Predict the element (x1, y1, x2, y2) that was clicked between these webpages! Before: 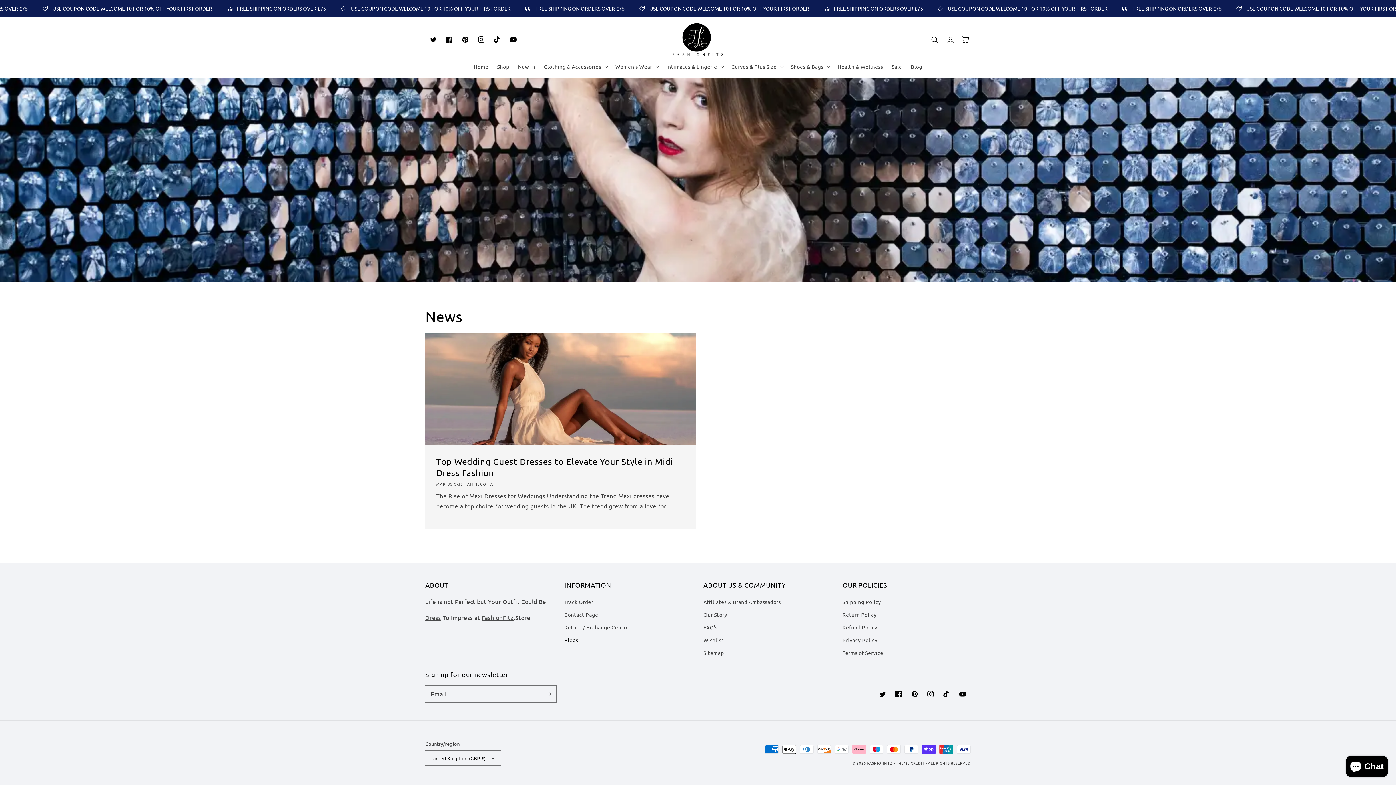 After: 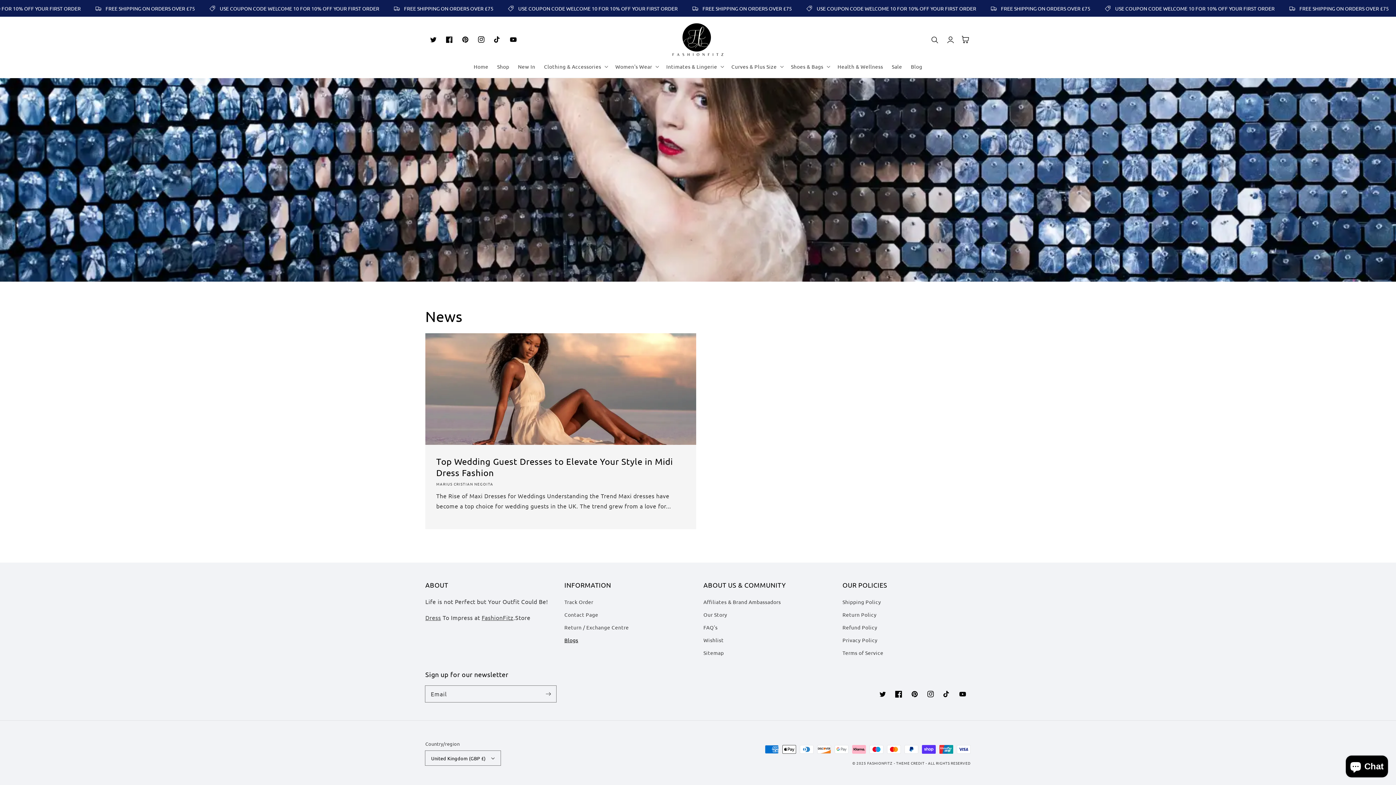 Action: label: Facebook bbox: (890, 686, 906, 702)